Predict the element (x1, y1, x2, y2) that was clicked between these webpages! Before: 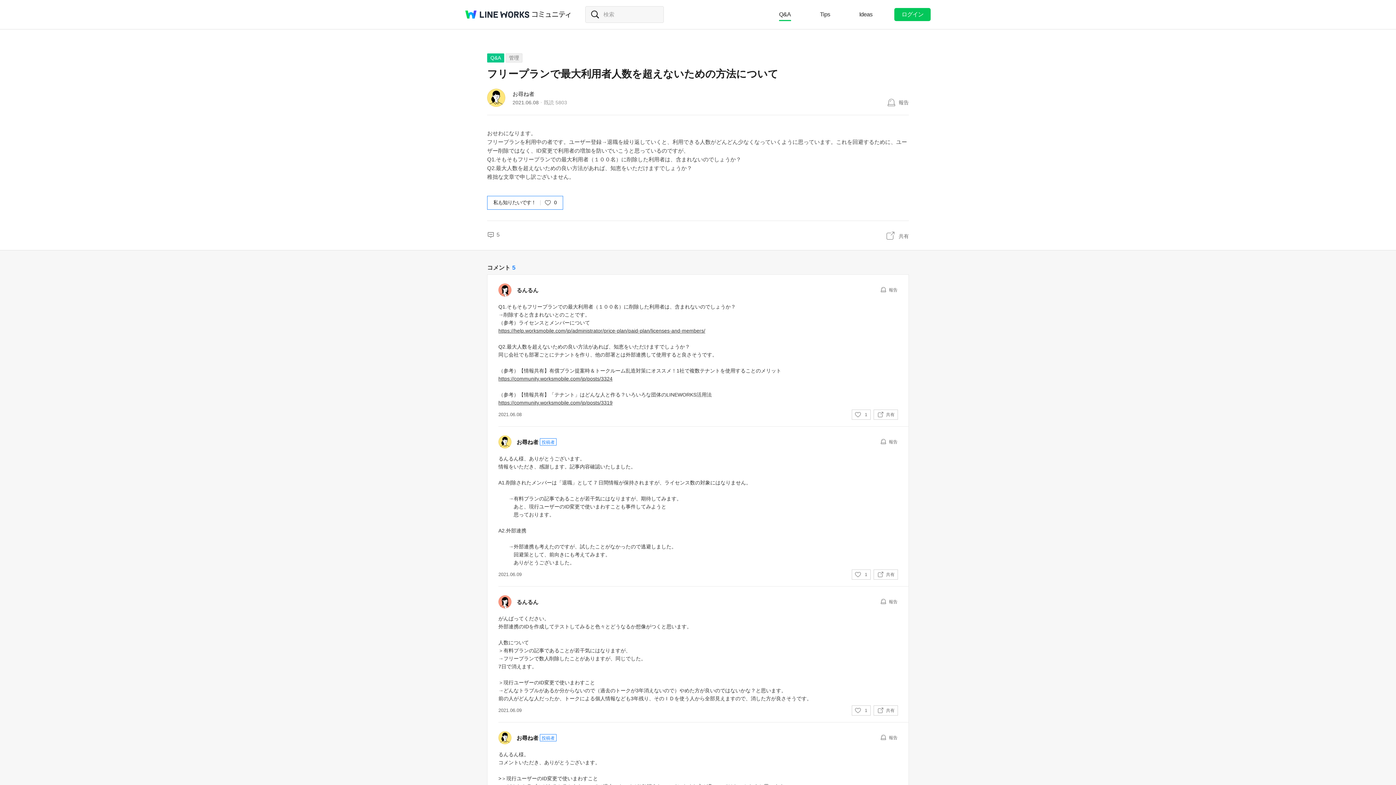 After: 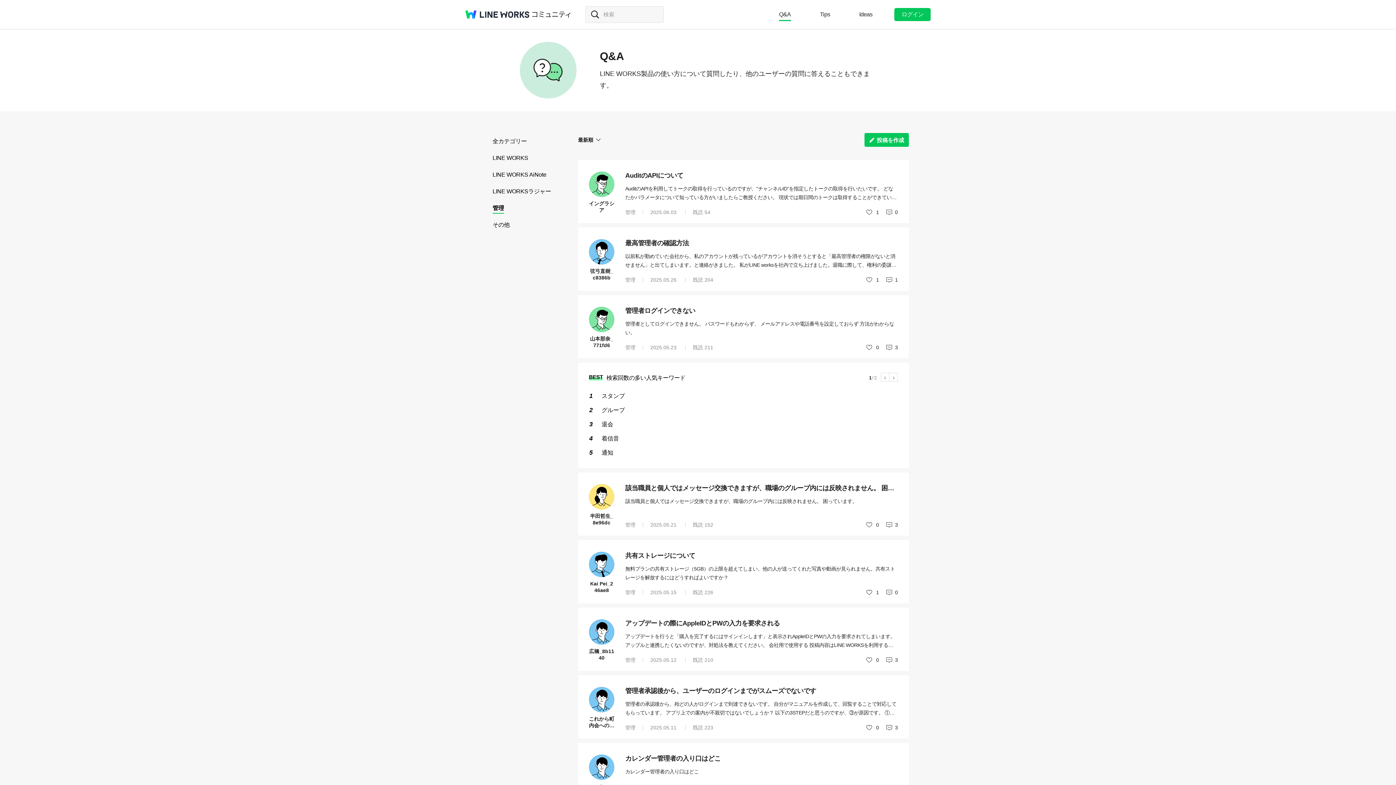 Action: label: 管理 bbox: (509, 54, 519, 60)